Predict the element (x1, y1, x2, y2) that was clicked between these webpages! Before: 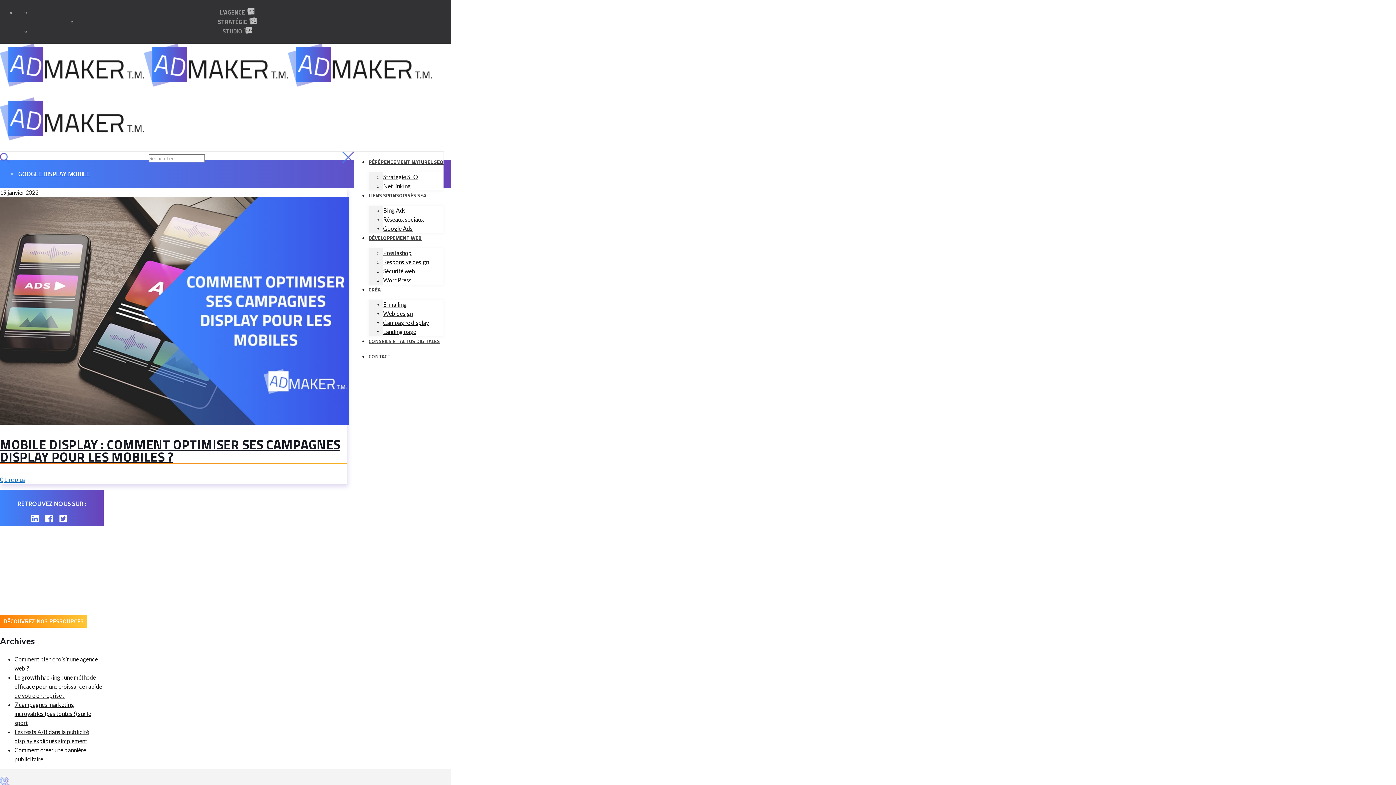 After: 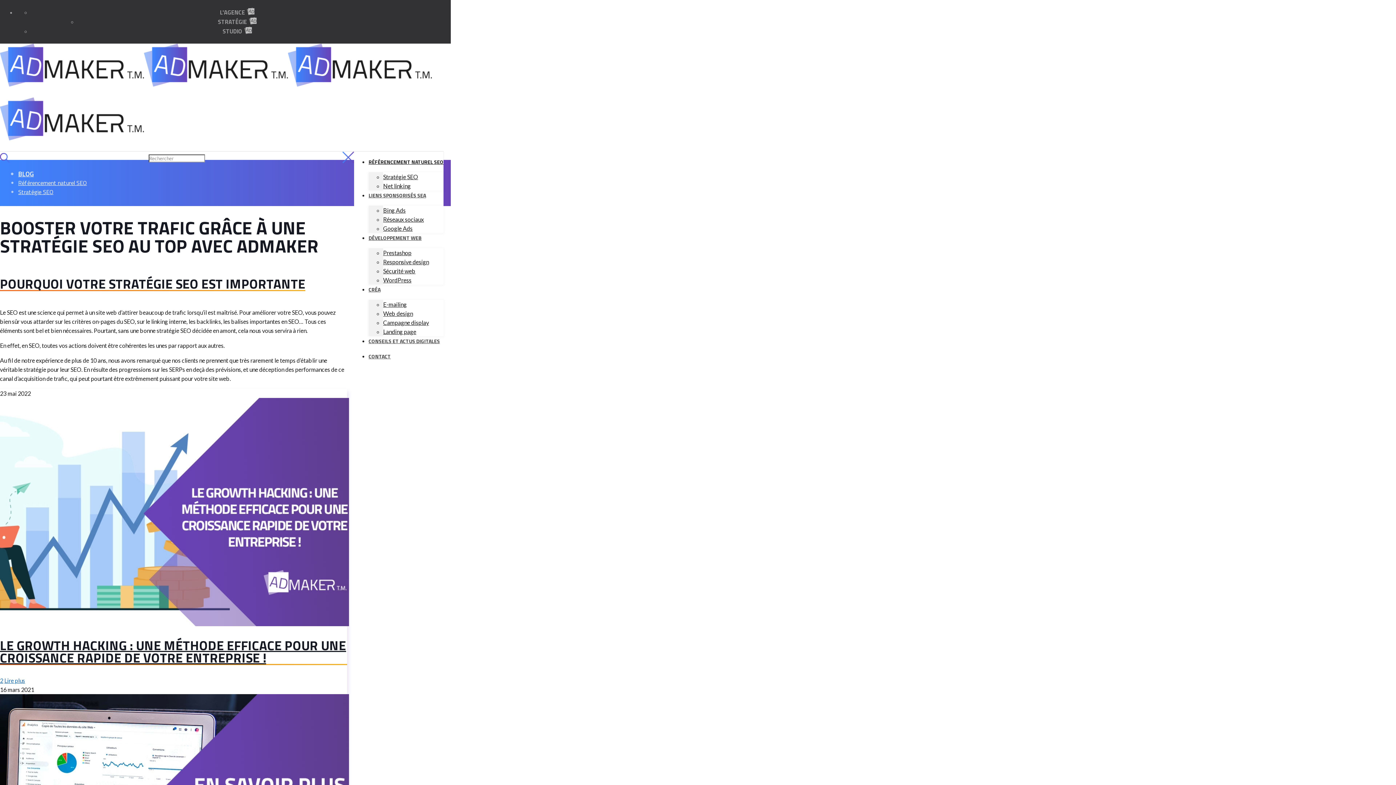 Action: label: Stratégie SEO bbox: (383, 173, 418, 180)